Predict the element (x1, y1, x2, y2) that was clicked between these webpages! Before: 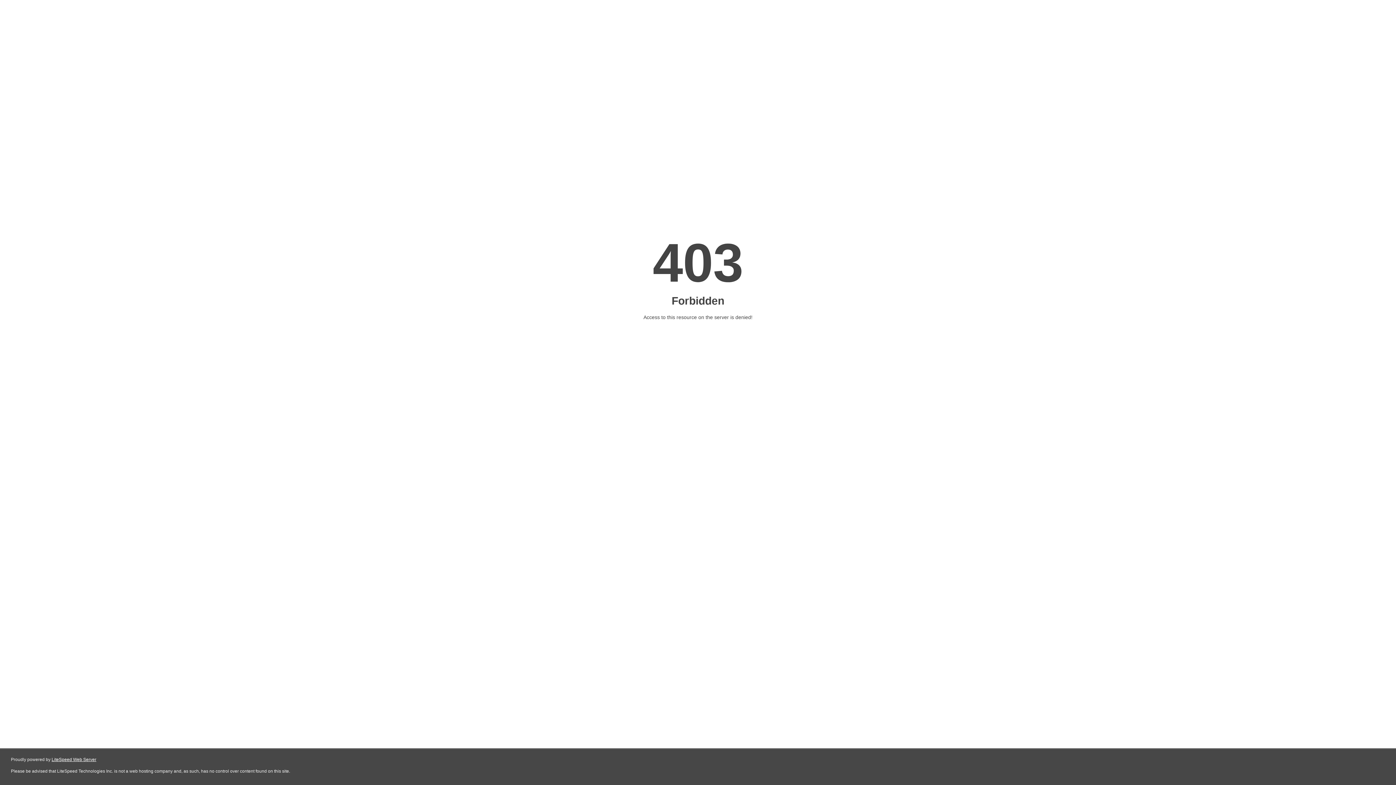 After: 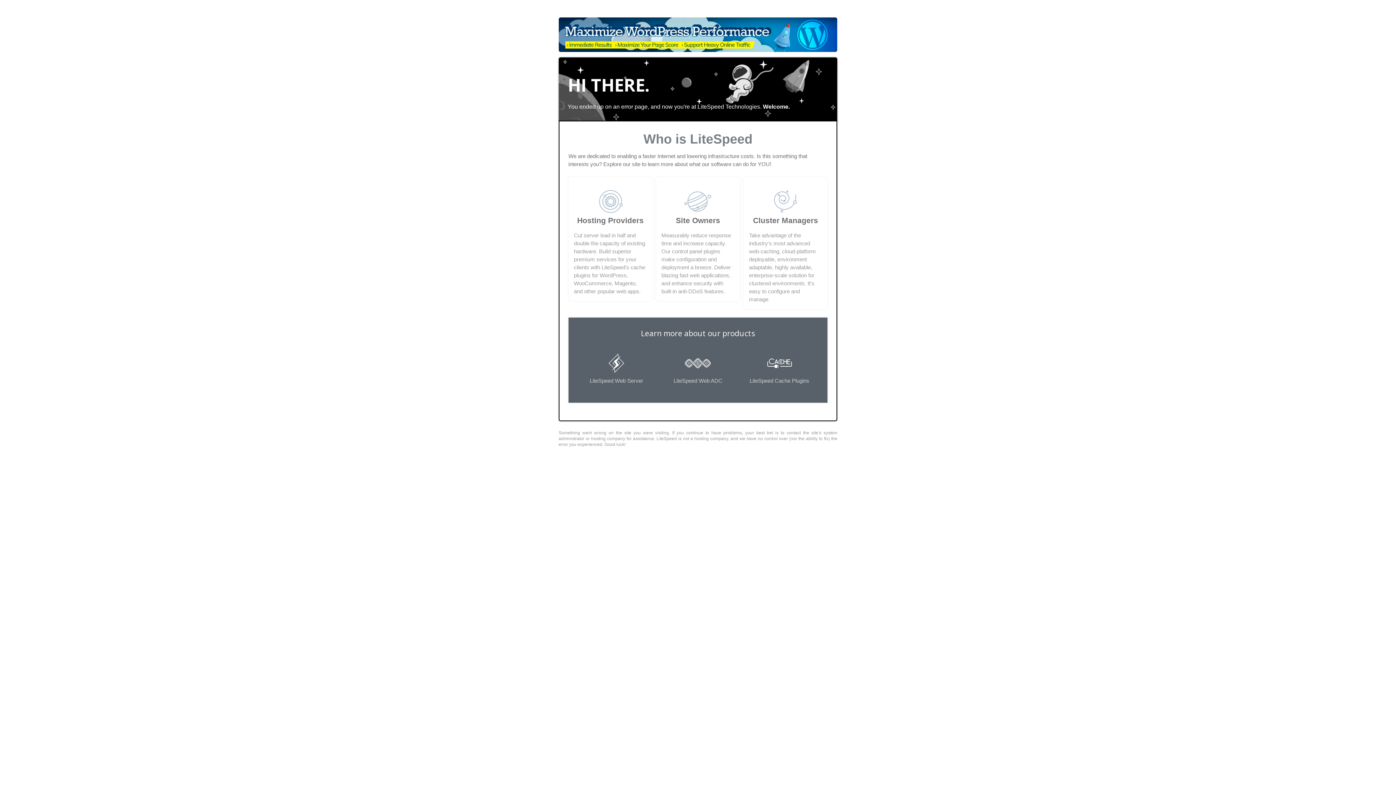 Action: bbox: (51, 757, 96, 762) label: LiteSpeed Web Server